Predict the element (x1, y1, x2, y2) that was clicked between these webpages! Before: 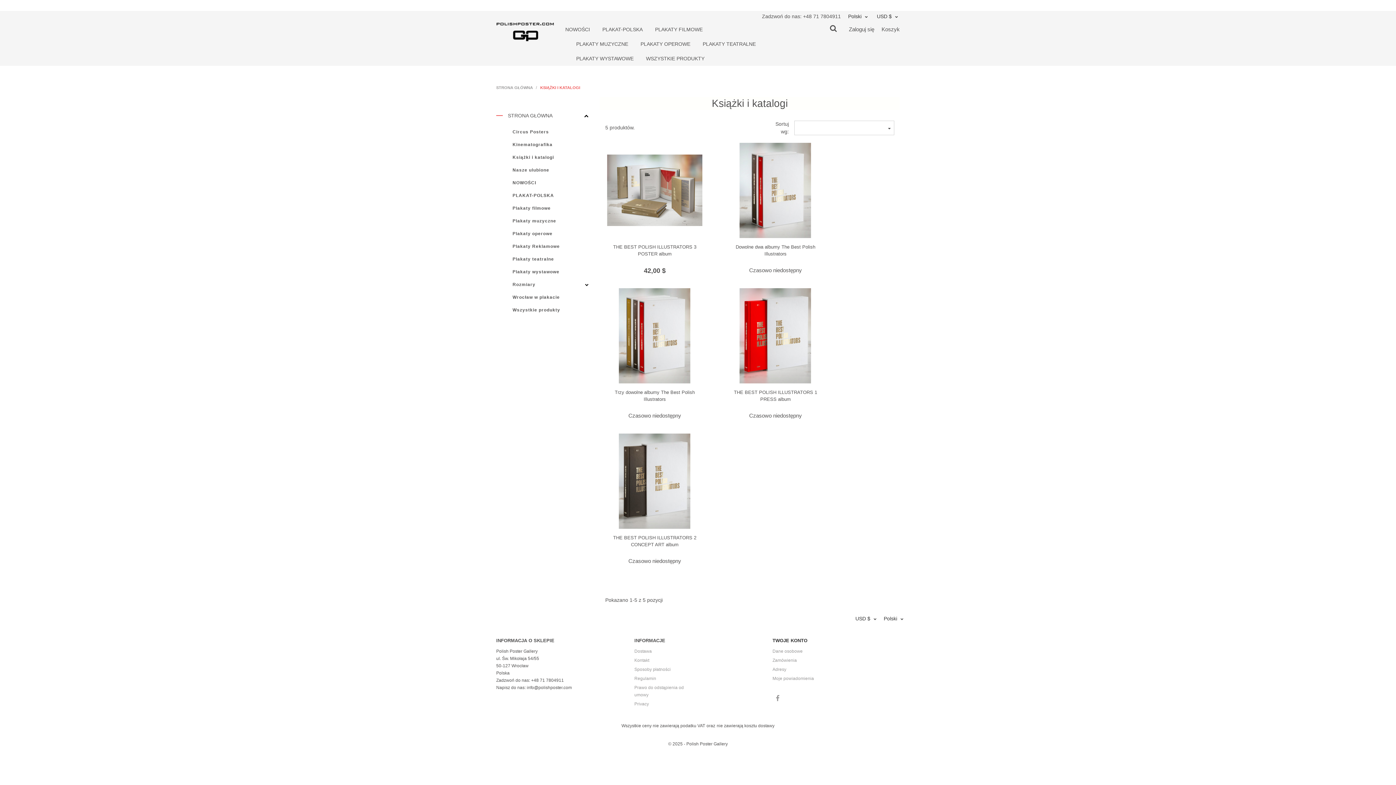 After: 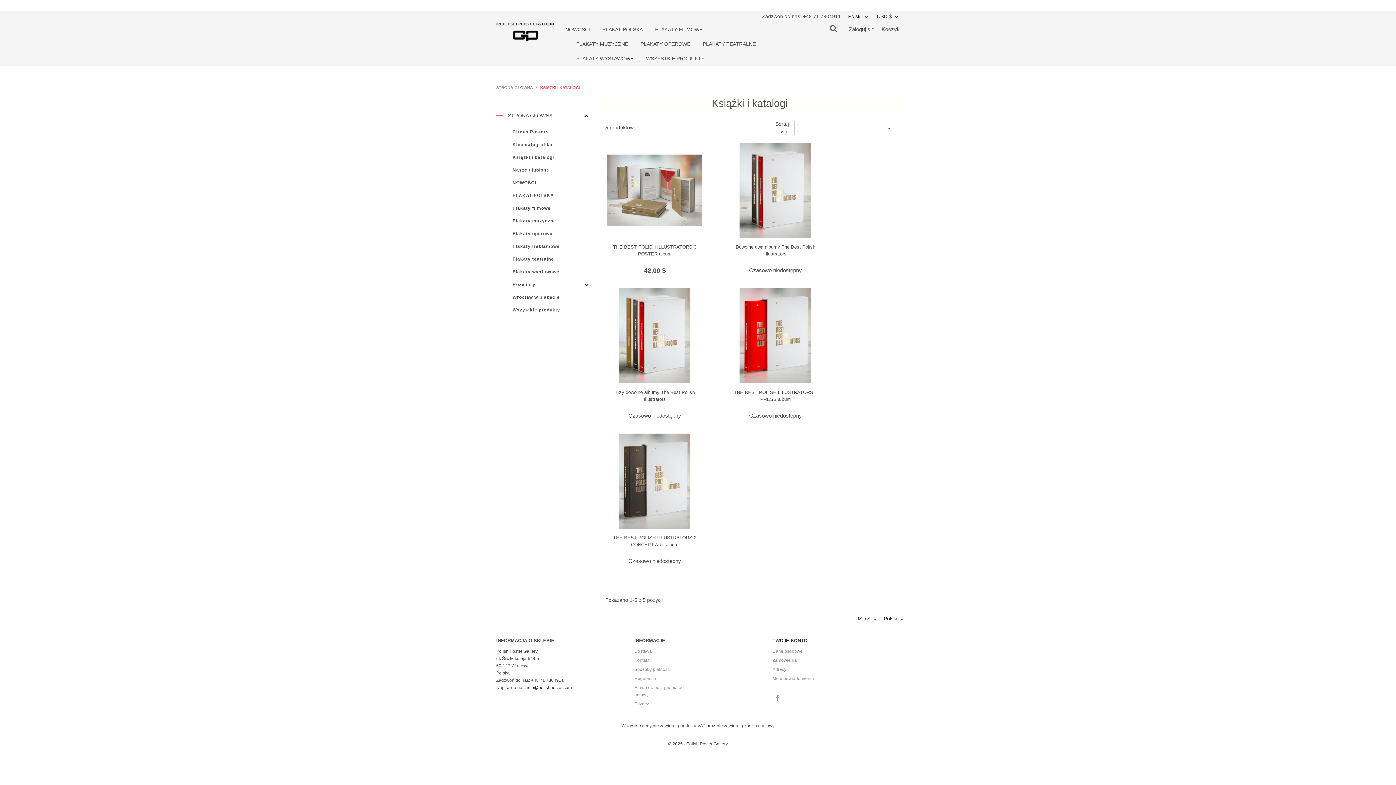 Action: bbox: (526, 685, 572, 690) label: info@polishposter.com